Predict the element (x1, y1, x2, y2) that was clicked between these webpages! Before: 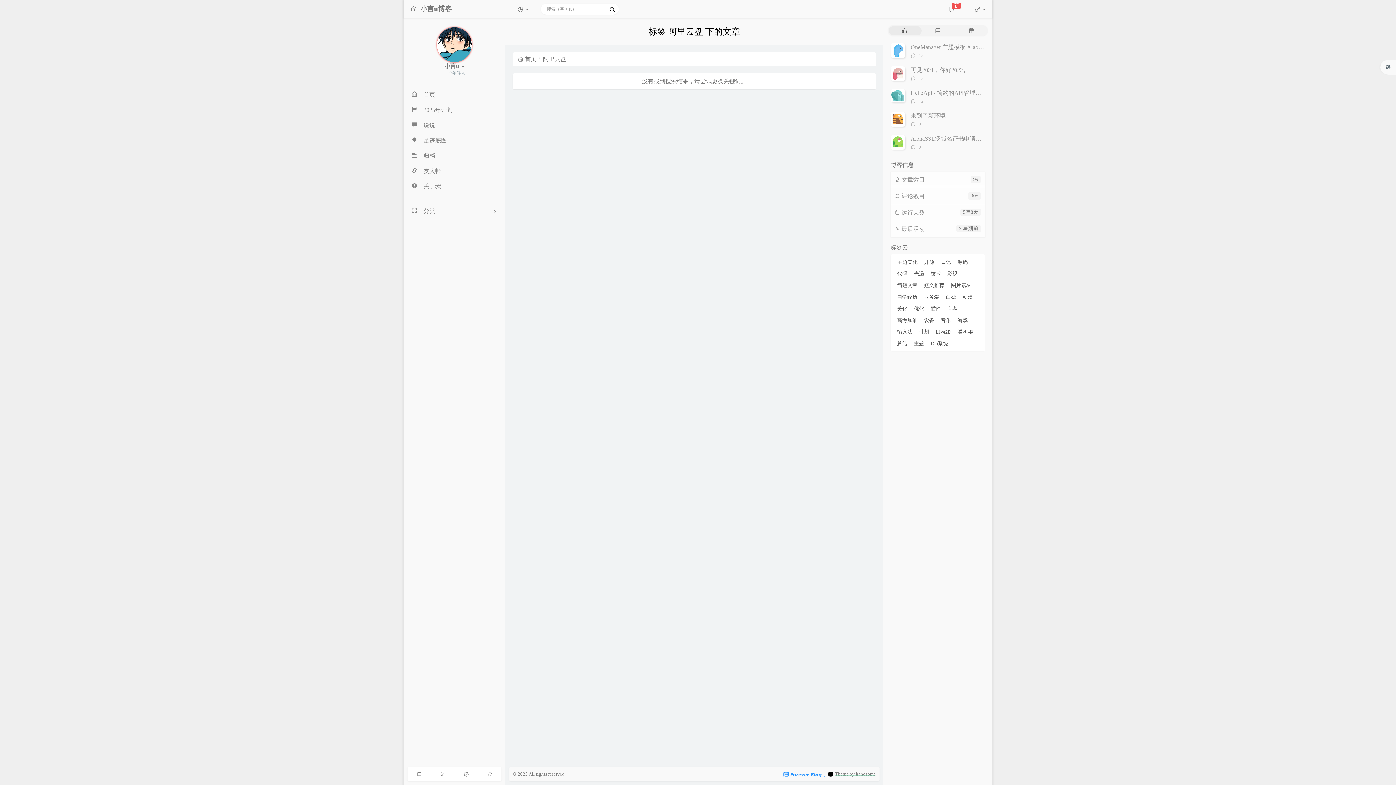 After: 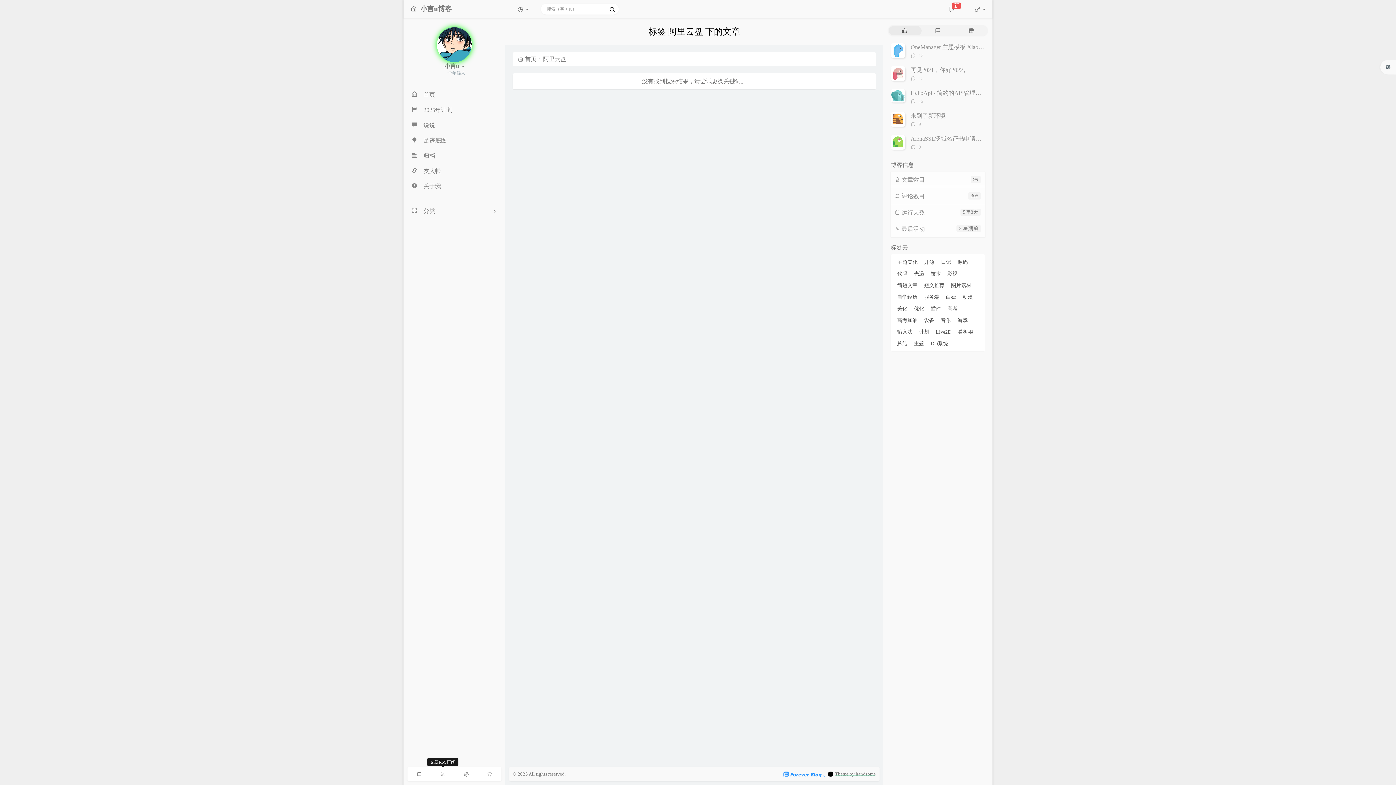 Action: bbox: (432, 769, 452, 779)